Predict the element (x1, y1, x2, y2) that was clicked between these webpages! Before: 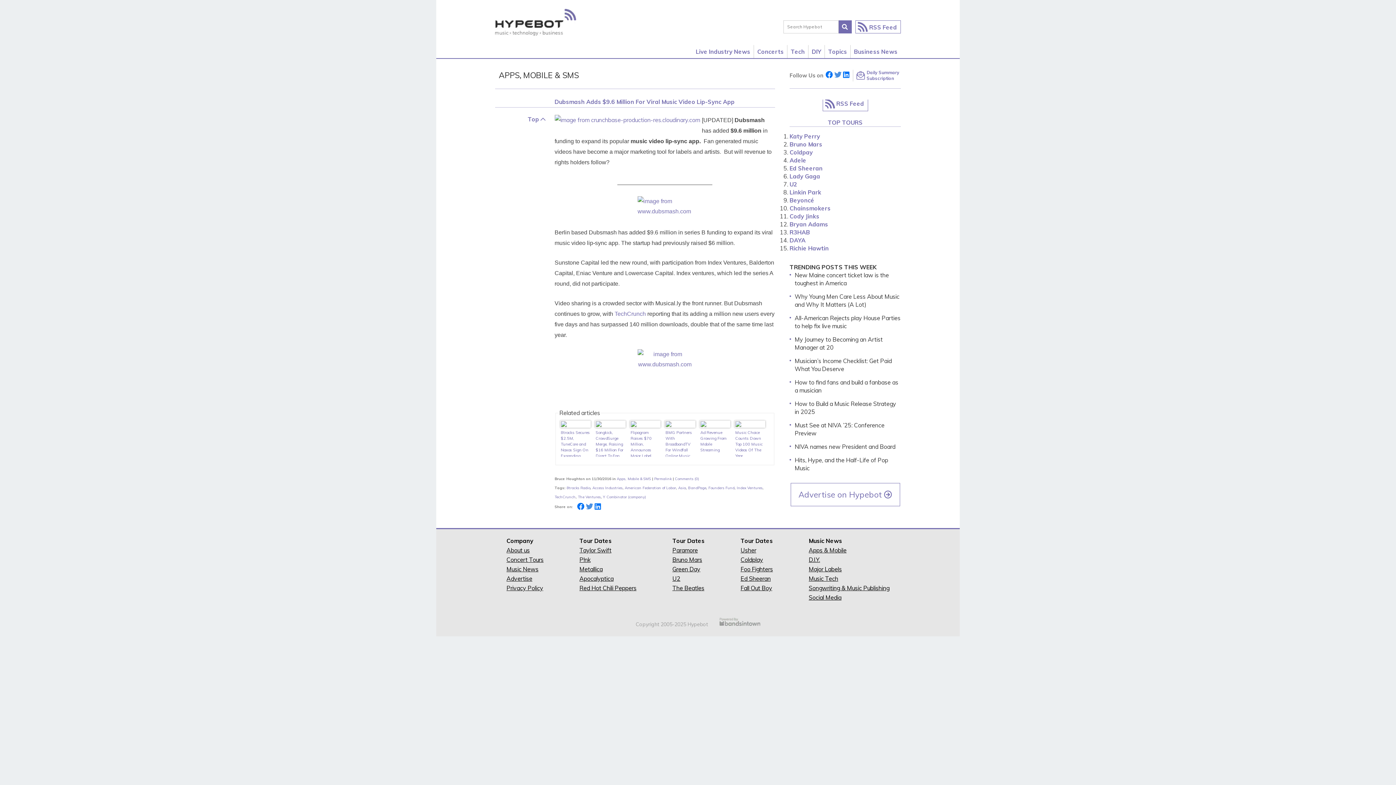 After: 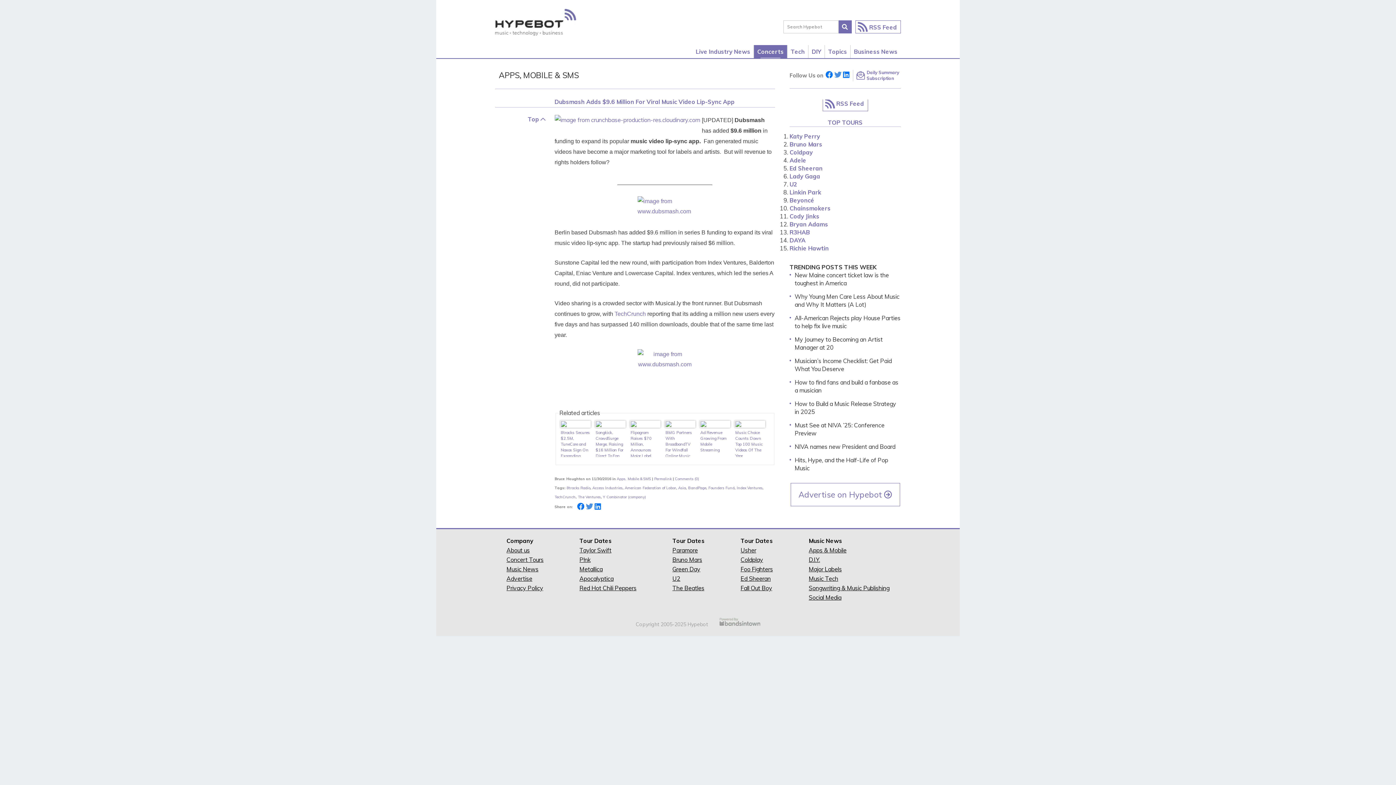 Action: label: Concerts bbox: (754, 45, 787, 58)